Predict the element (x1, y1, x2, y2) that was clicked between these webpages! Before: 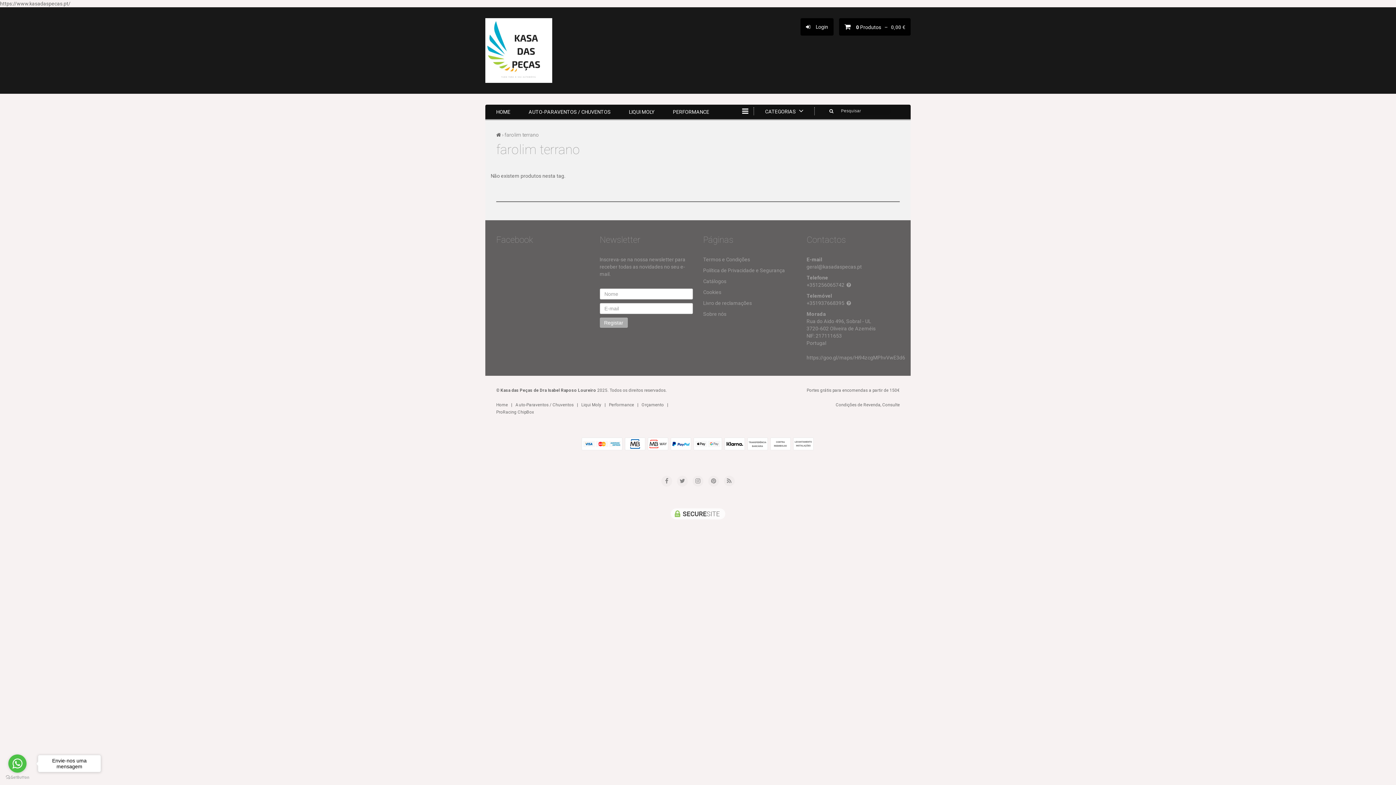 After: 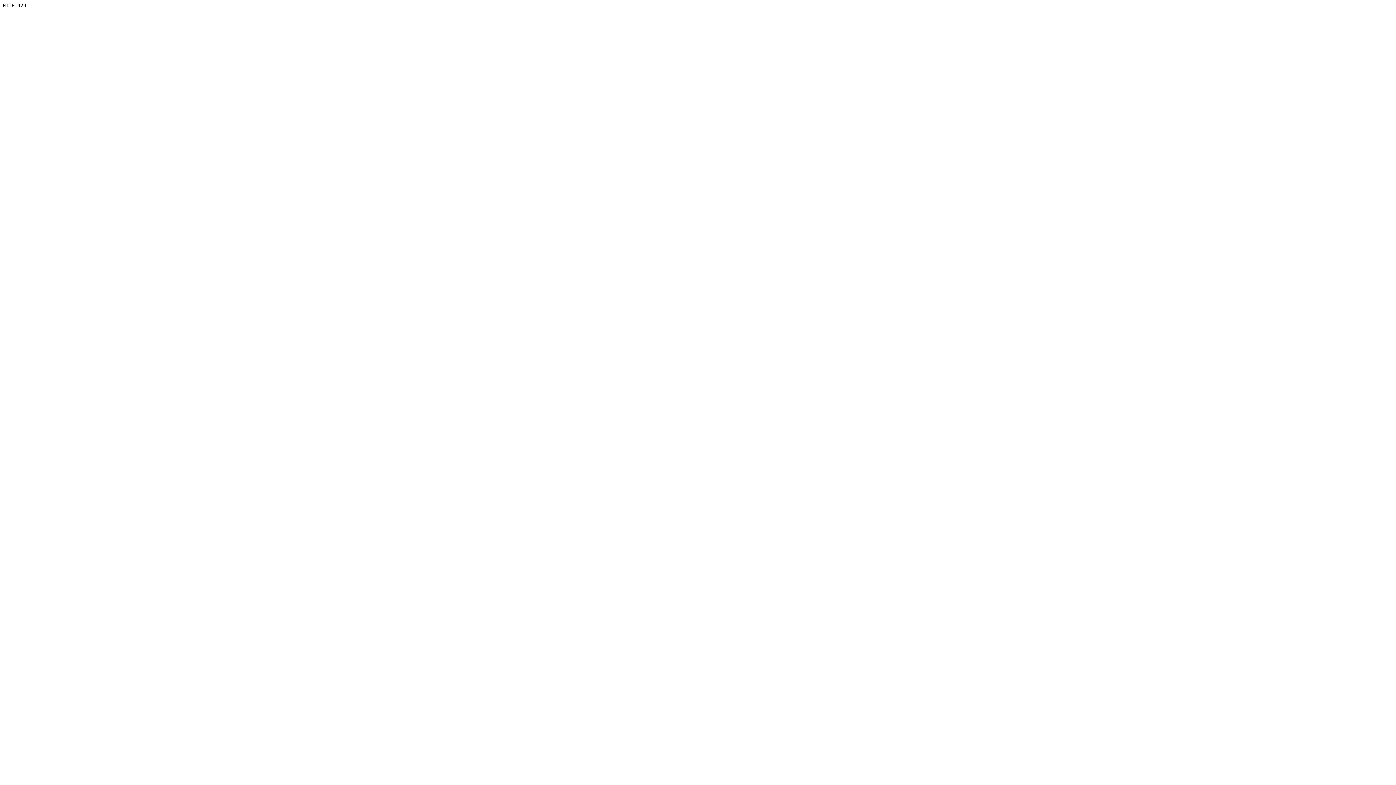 Action: bbox: (485, 18, 552, 82)